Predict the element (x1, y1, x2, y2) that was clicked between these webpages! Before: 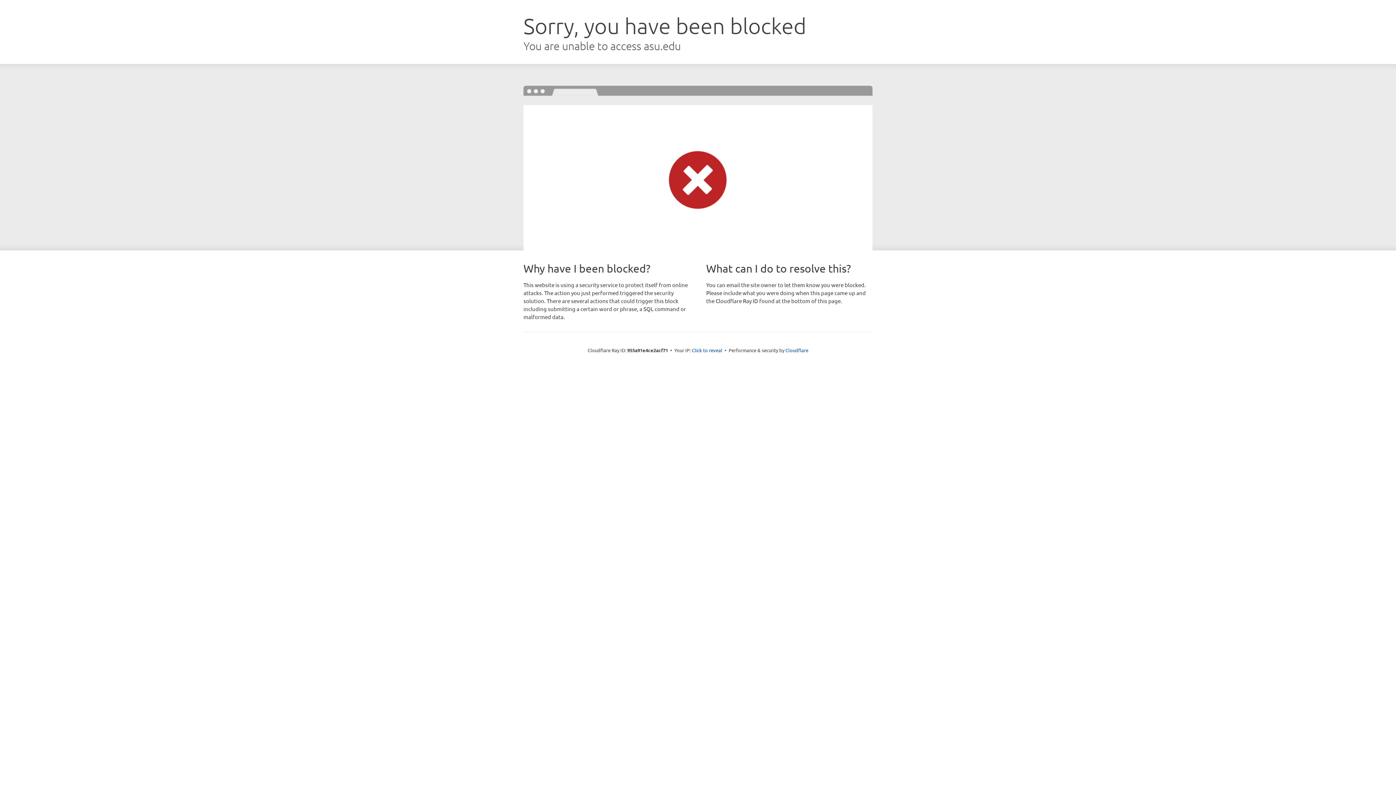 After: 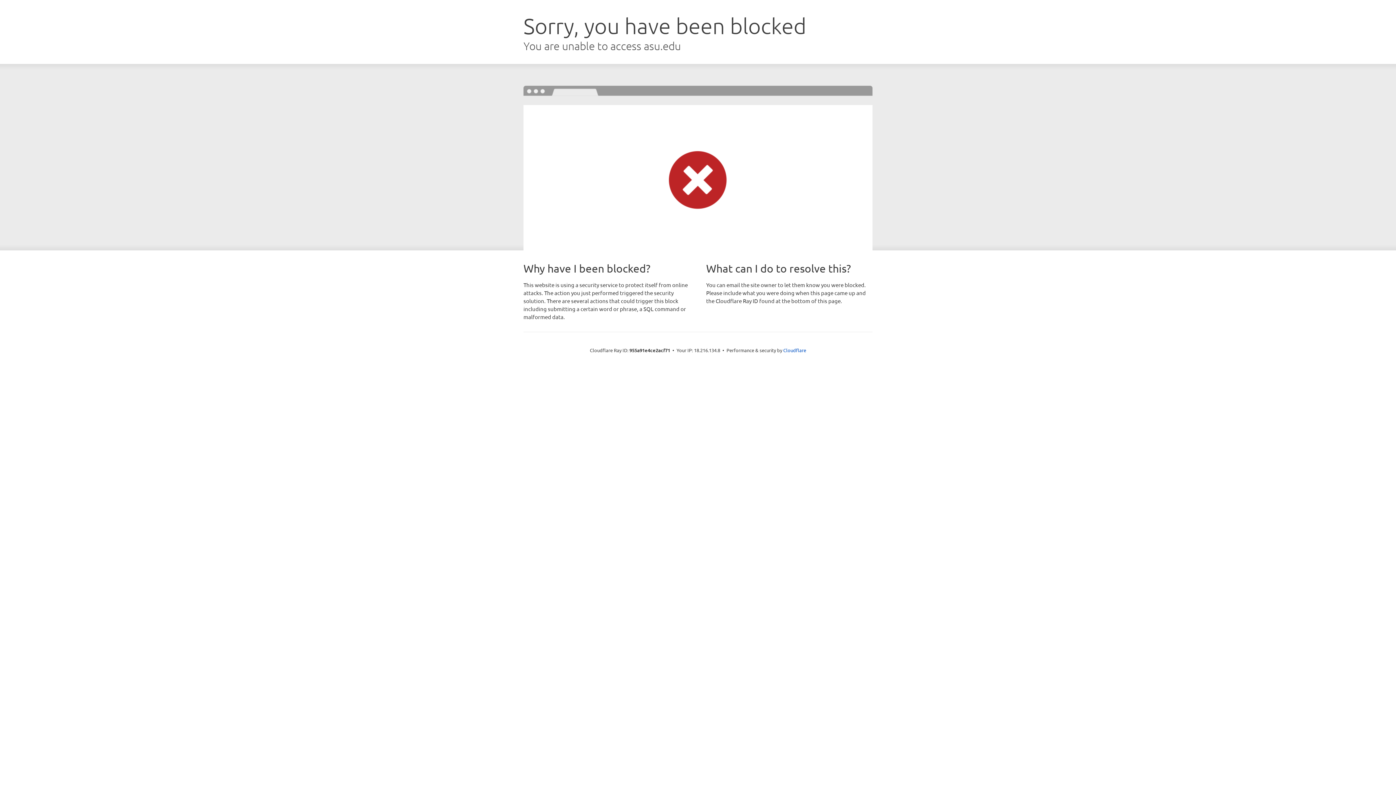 Action: bbox: (692, 346, 722, 353) label: Click to reveal